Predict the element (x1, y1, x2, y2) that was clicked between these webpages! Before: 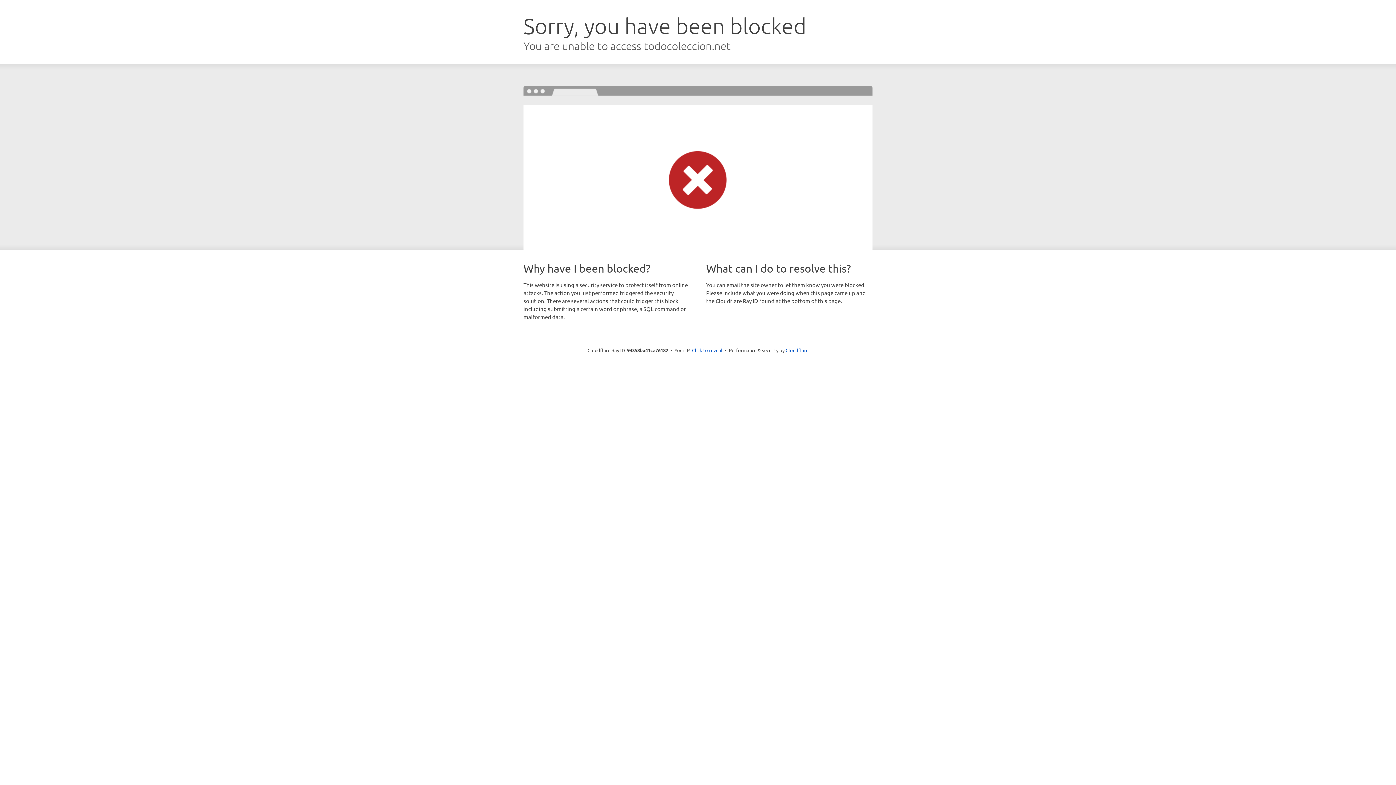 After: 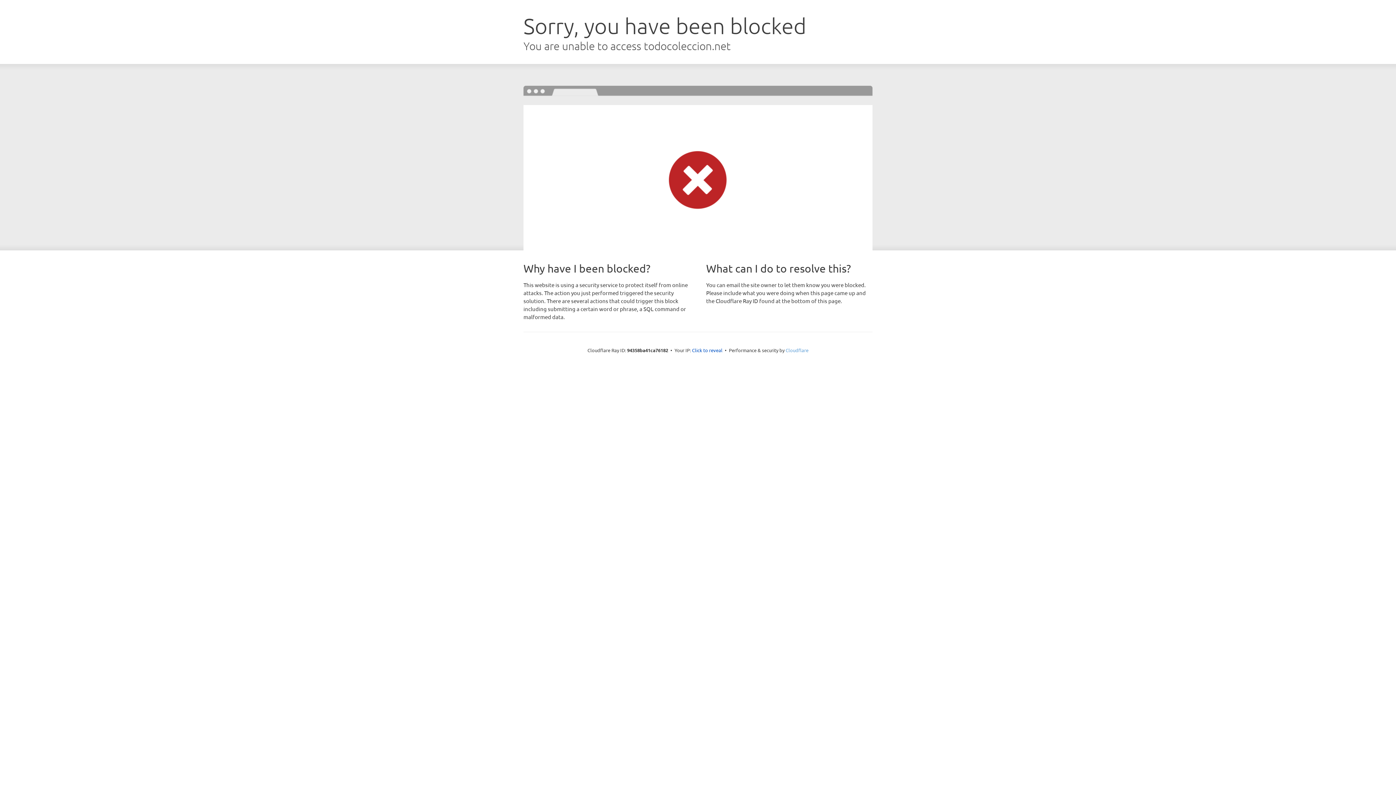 Action: bbox: (785, 347, 808, 353) label: Cloudflare